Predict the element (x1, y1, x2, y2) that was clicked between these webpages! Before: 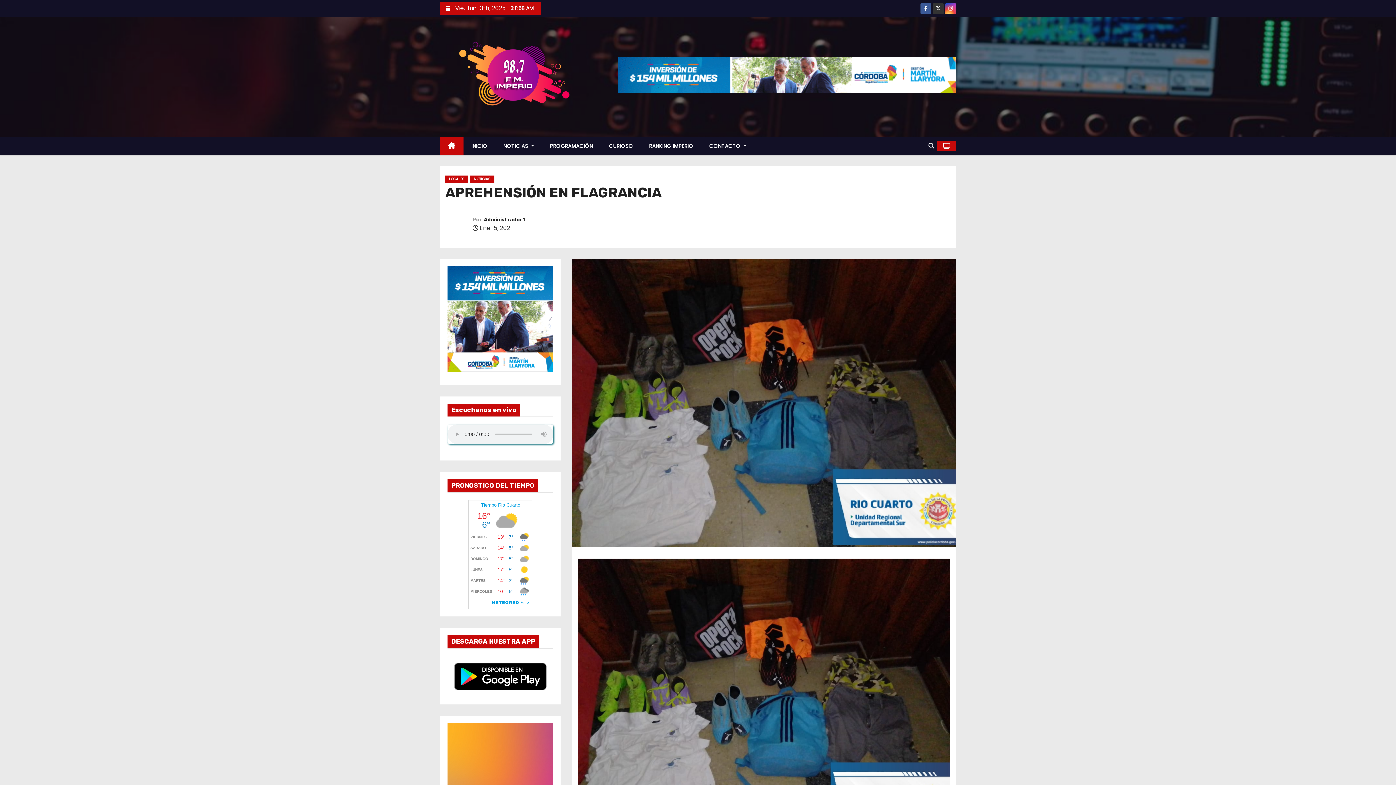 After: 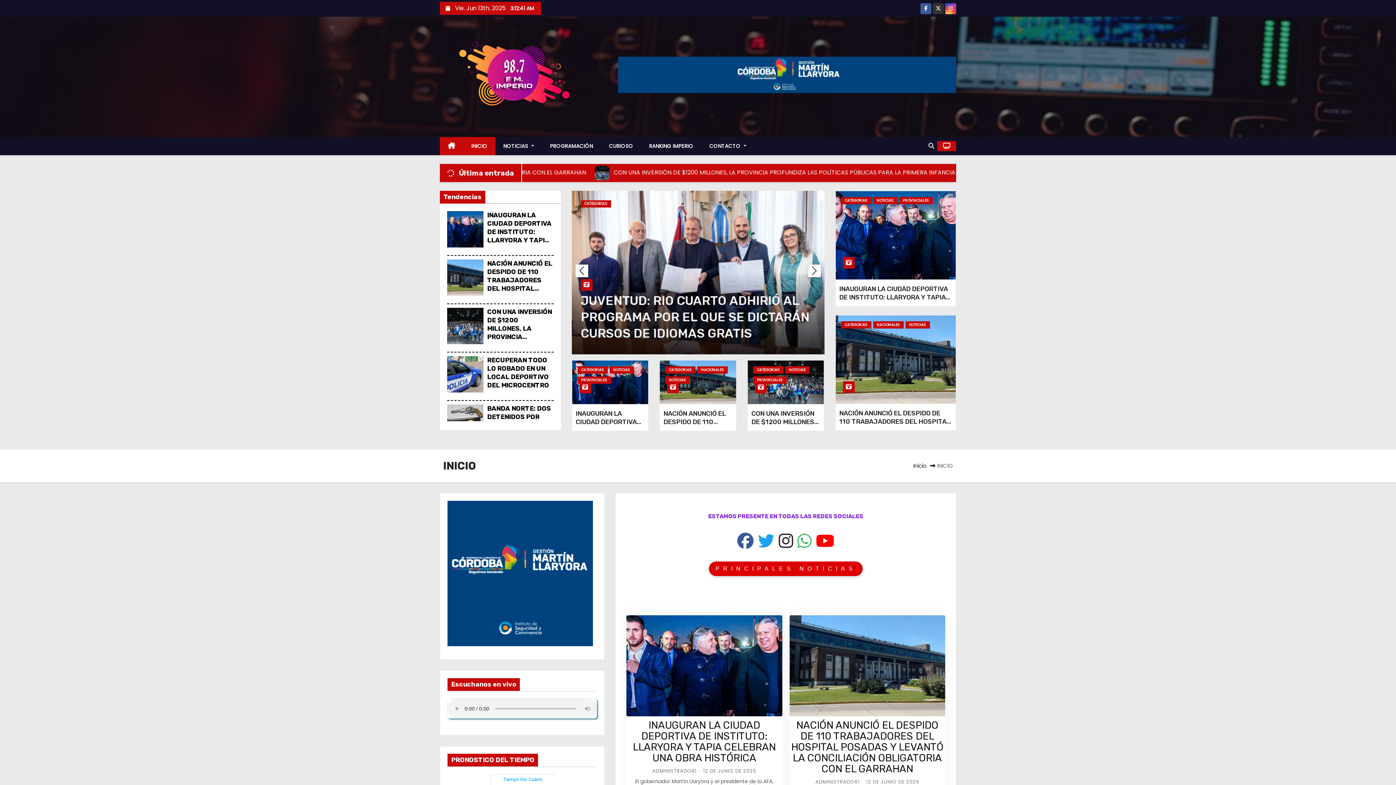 Action: bbox: (463, 136, 495, 155) label: INICIO